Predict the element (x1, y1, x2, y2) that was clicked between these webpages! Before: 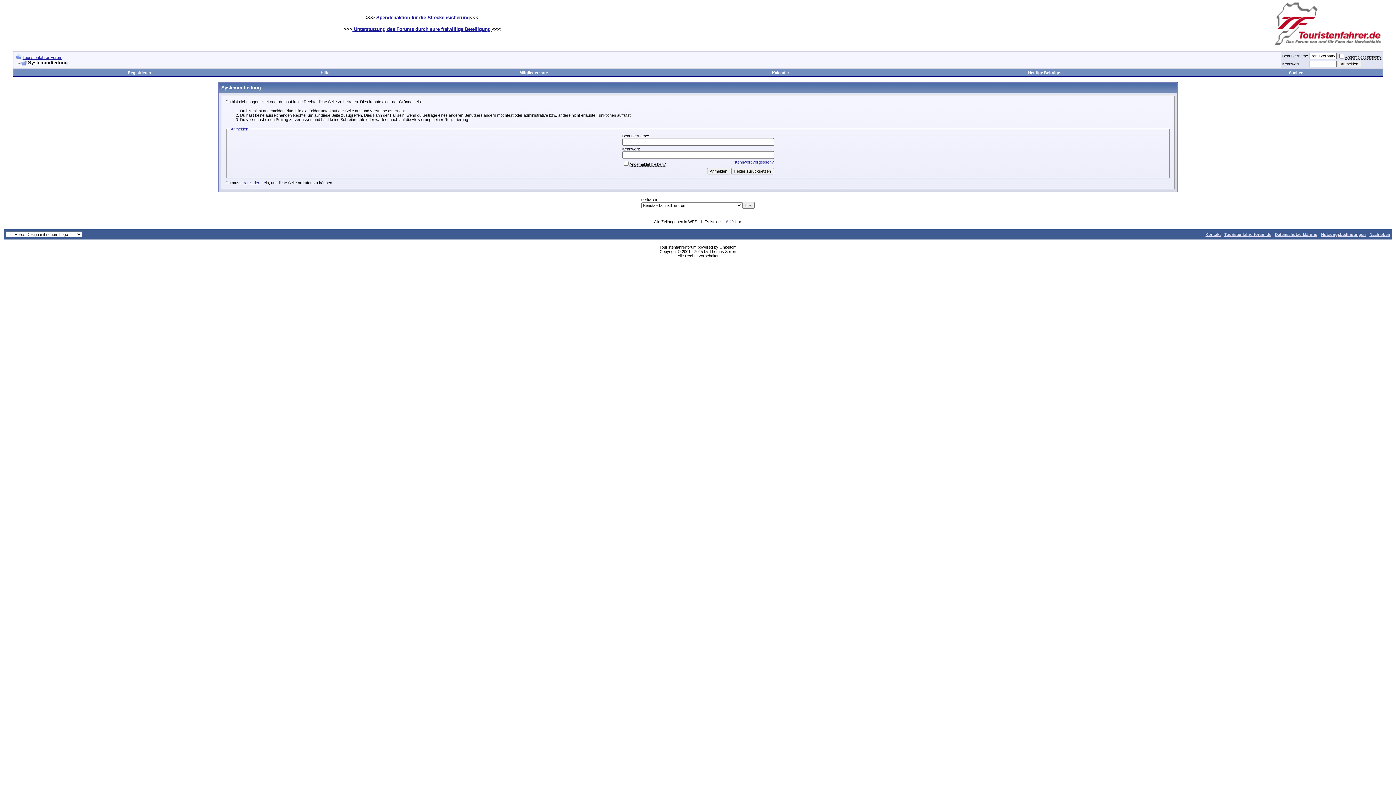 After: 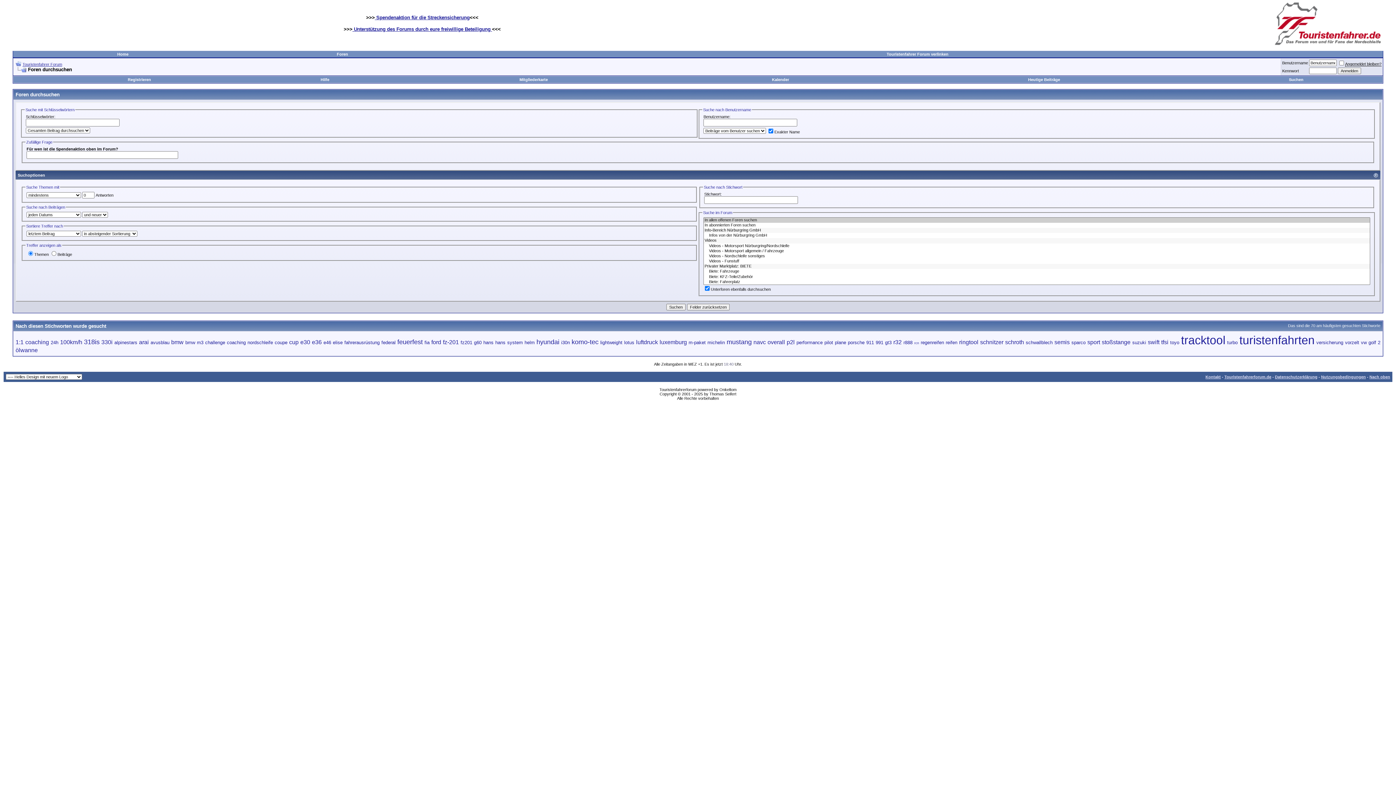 Action: bbox: (1289, 70, 1303, 74) label: Suchen